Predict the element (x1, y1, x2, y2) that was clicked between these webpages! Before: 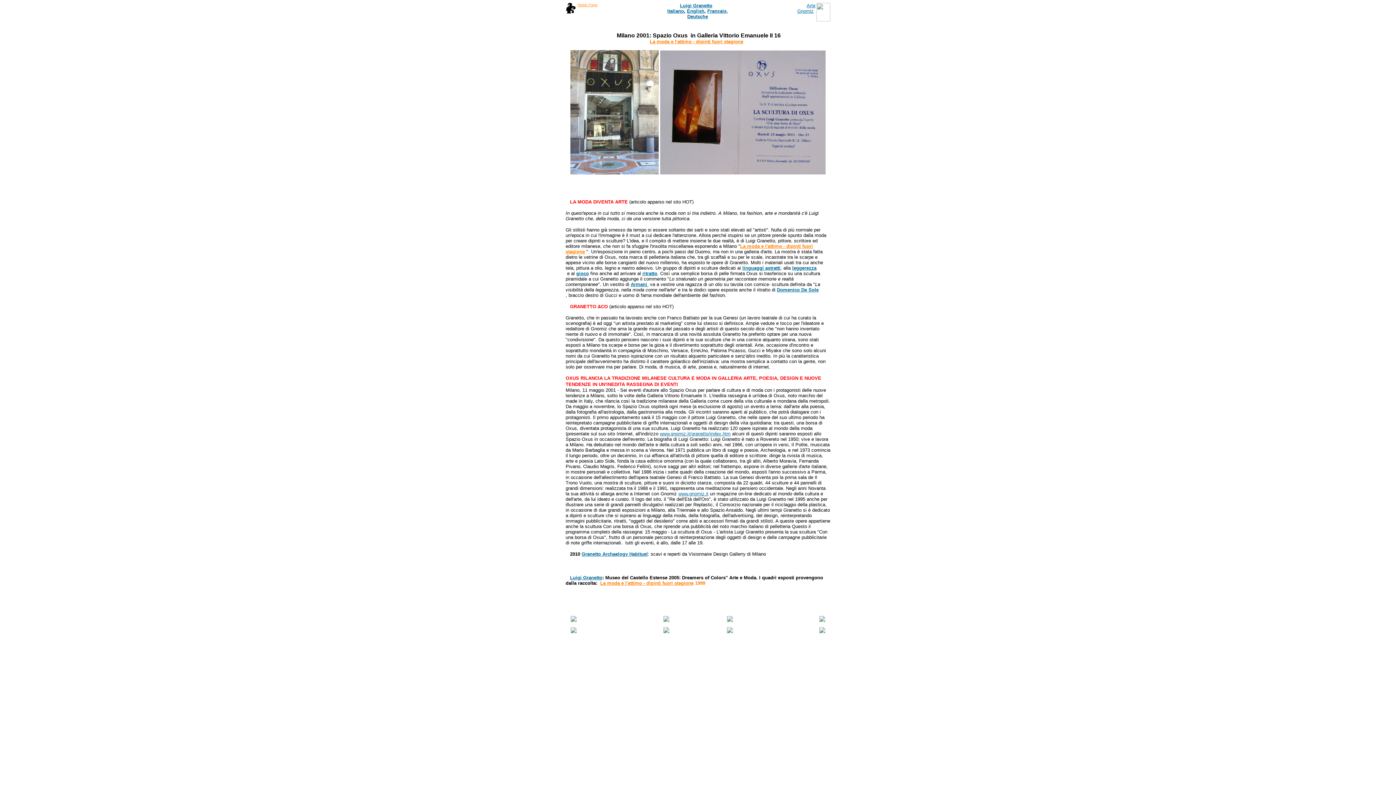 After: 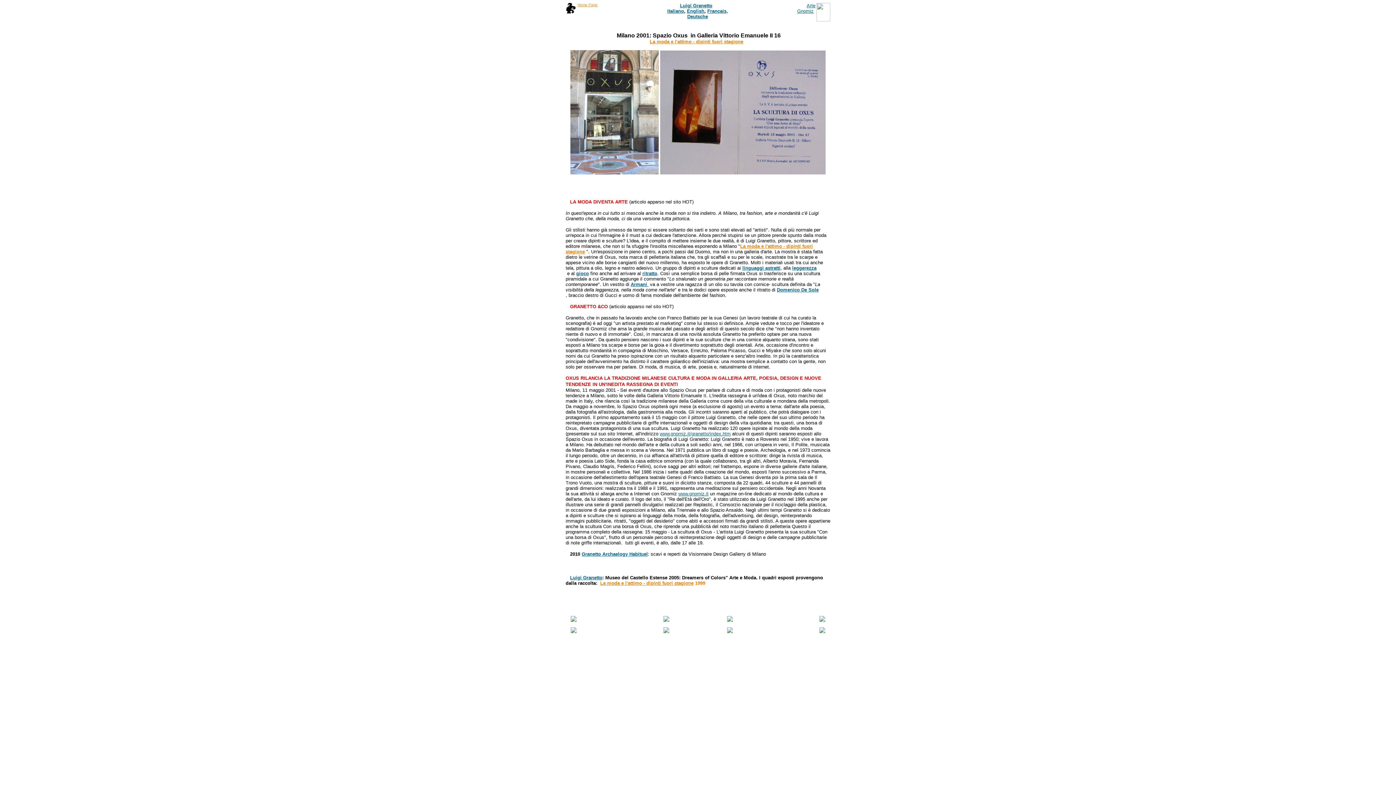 Action: bbox: (570, 617, 576, 623)